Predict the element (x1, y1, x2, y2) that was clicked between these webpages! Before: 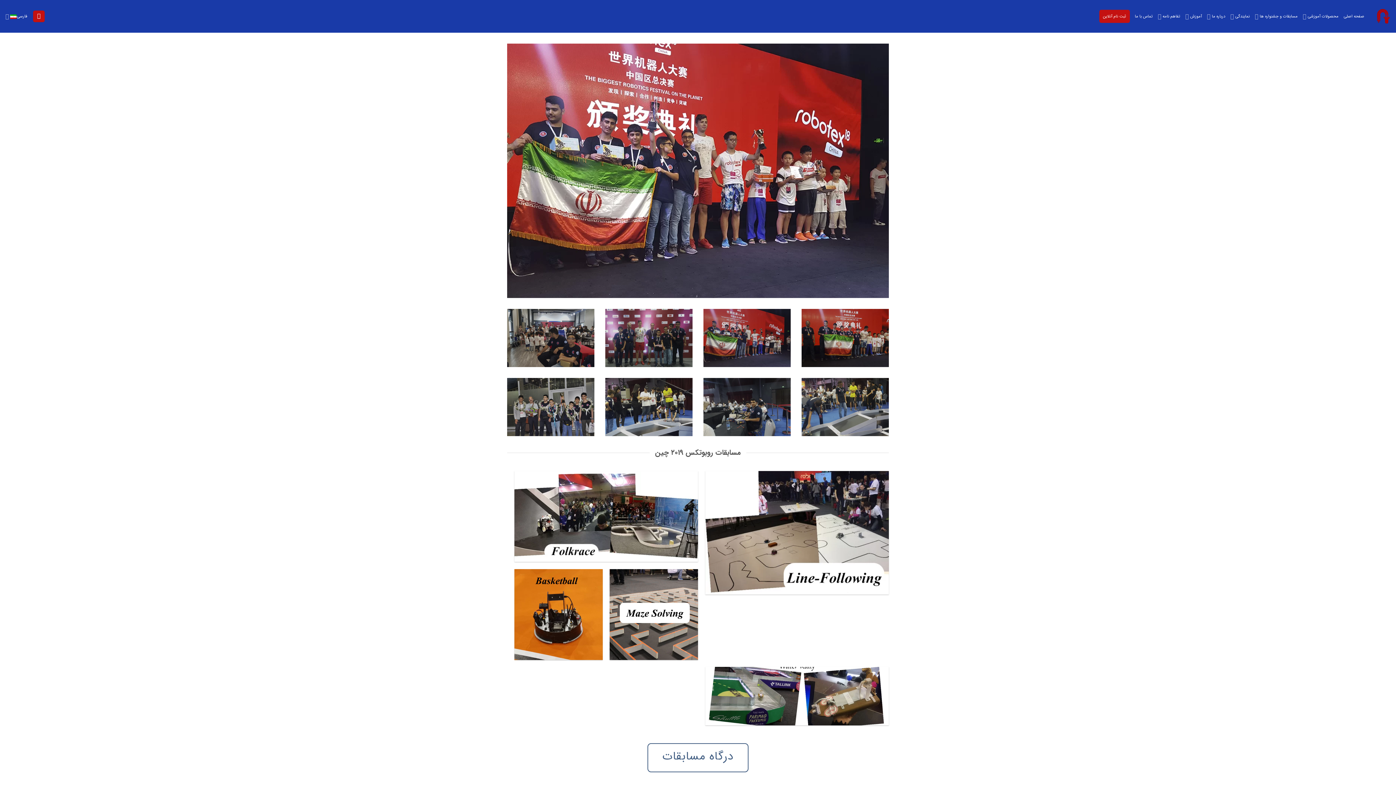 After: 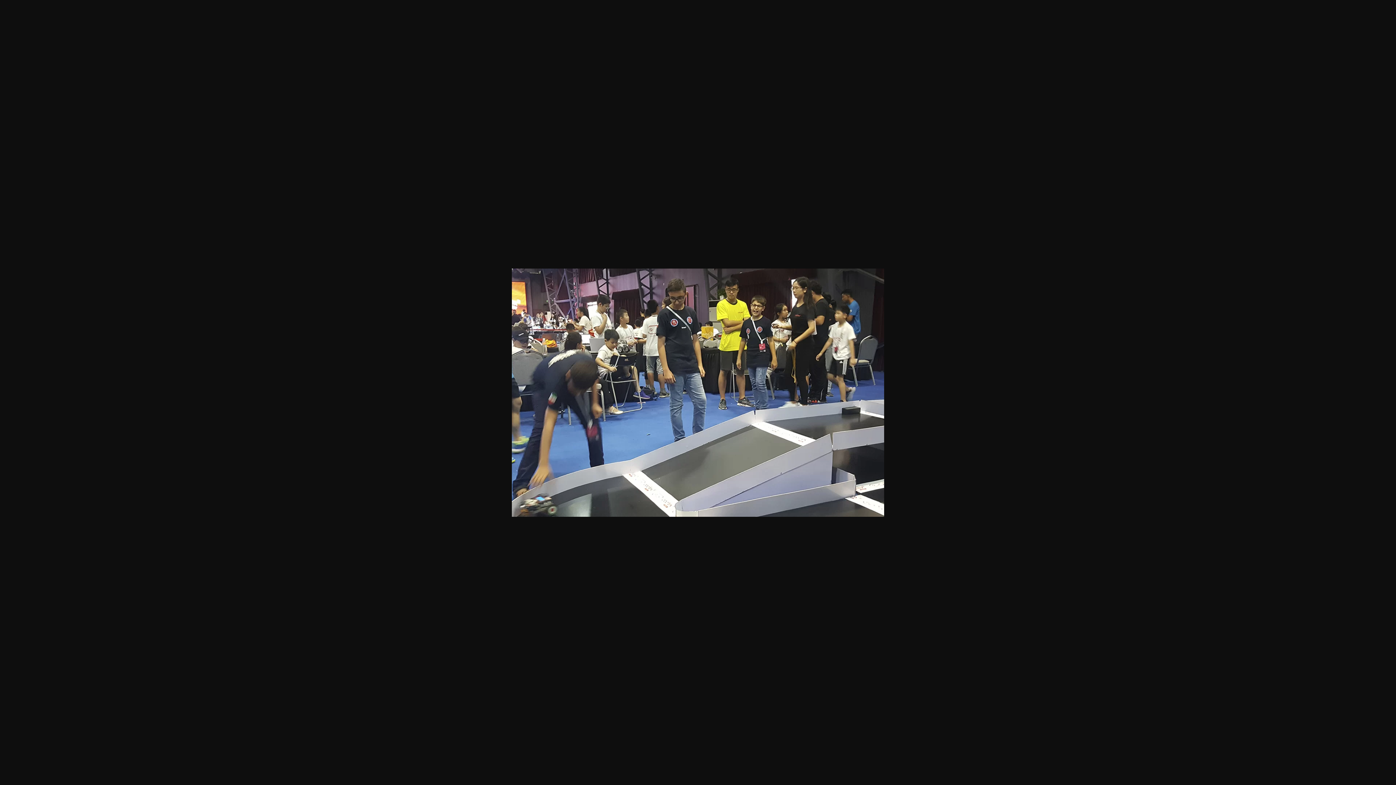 Action: bbox: (801, 378, 889, 436)